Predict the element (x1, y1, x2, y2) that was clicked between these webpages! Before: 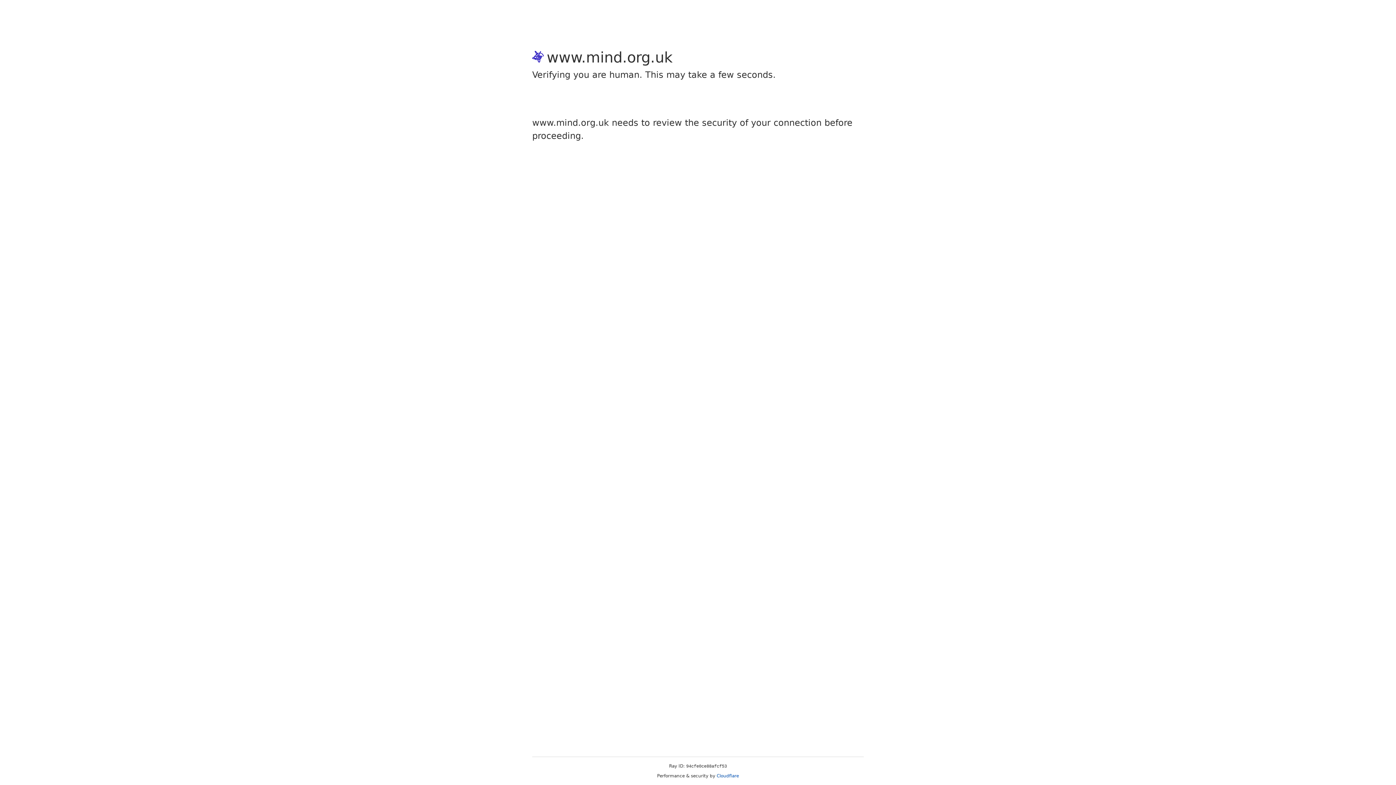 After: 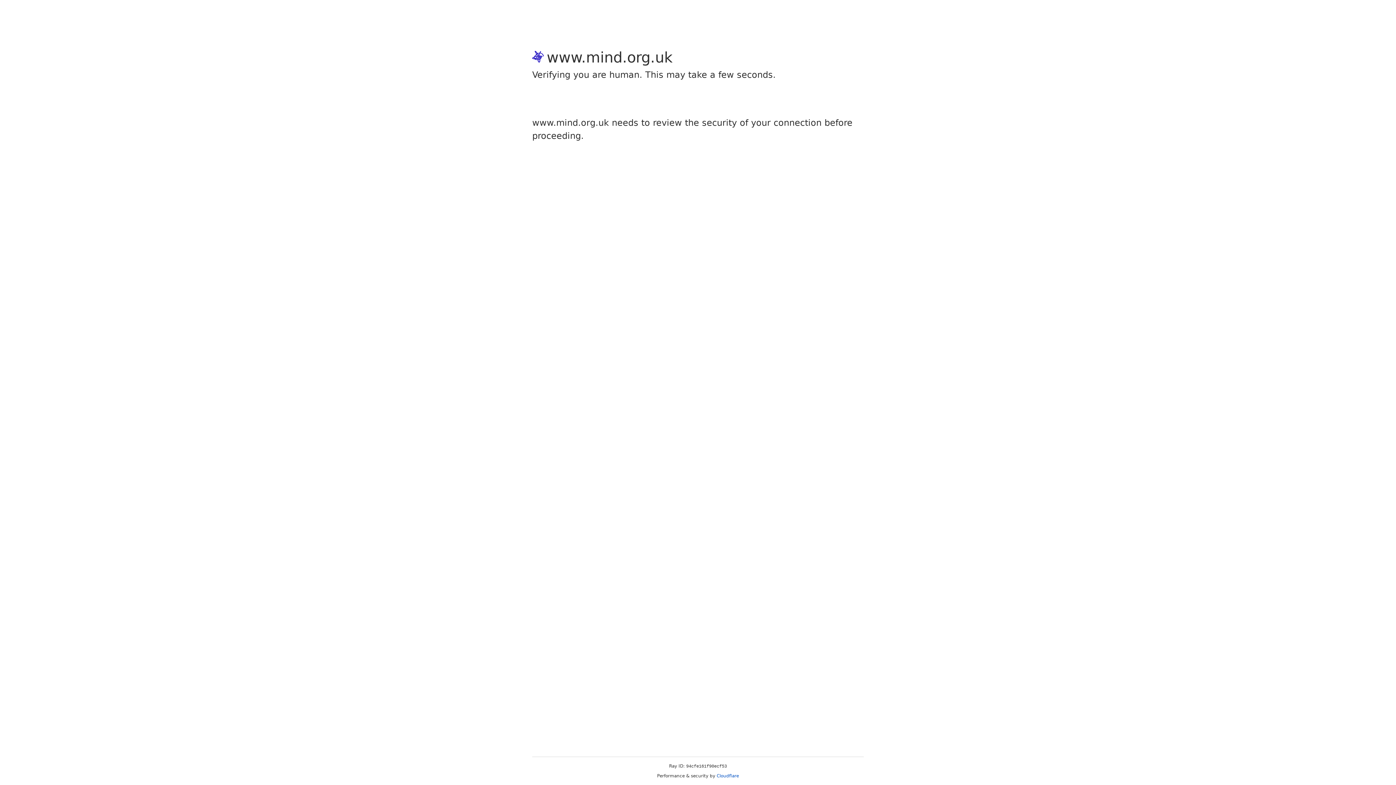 Action: bbox: (716, 773, 739, 778) label: Cloudflare